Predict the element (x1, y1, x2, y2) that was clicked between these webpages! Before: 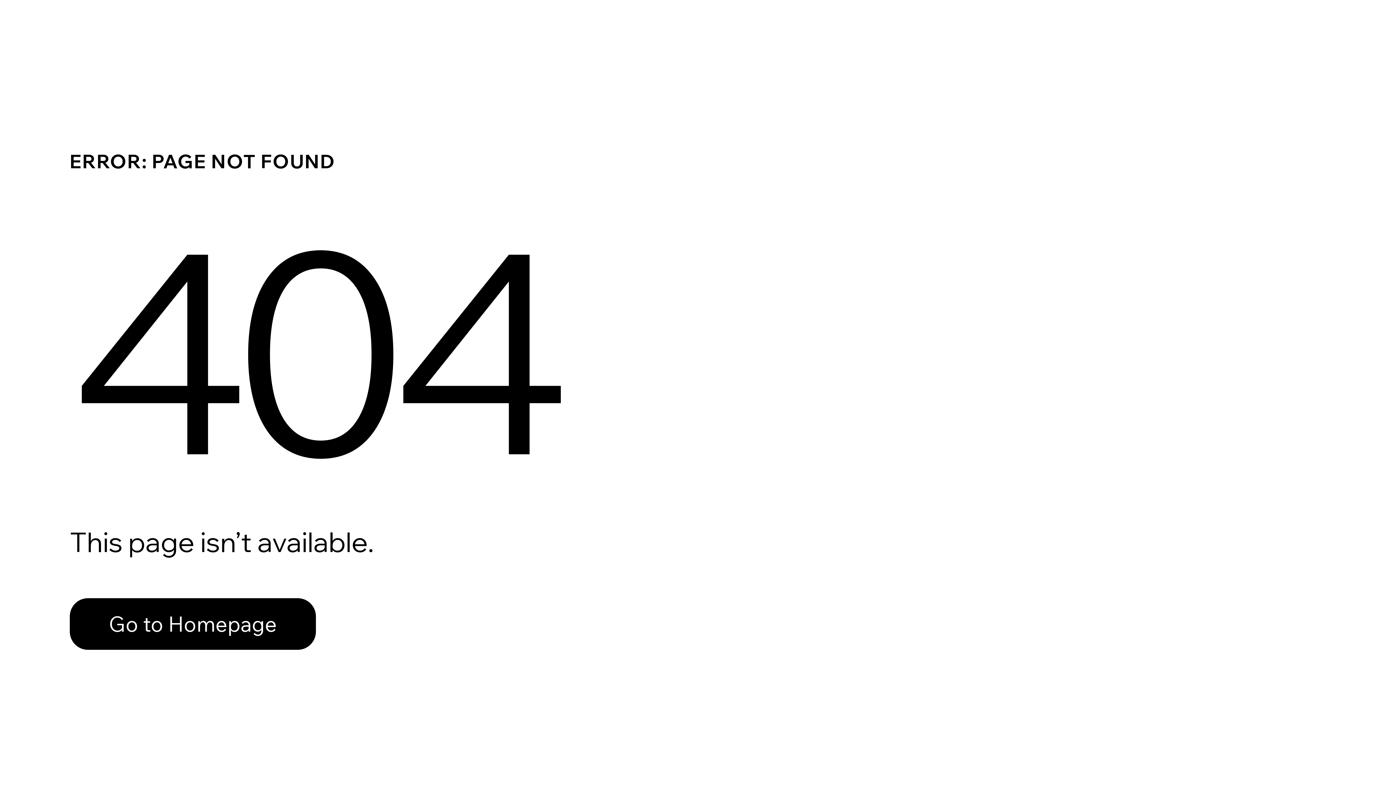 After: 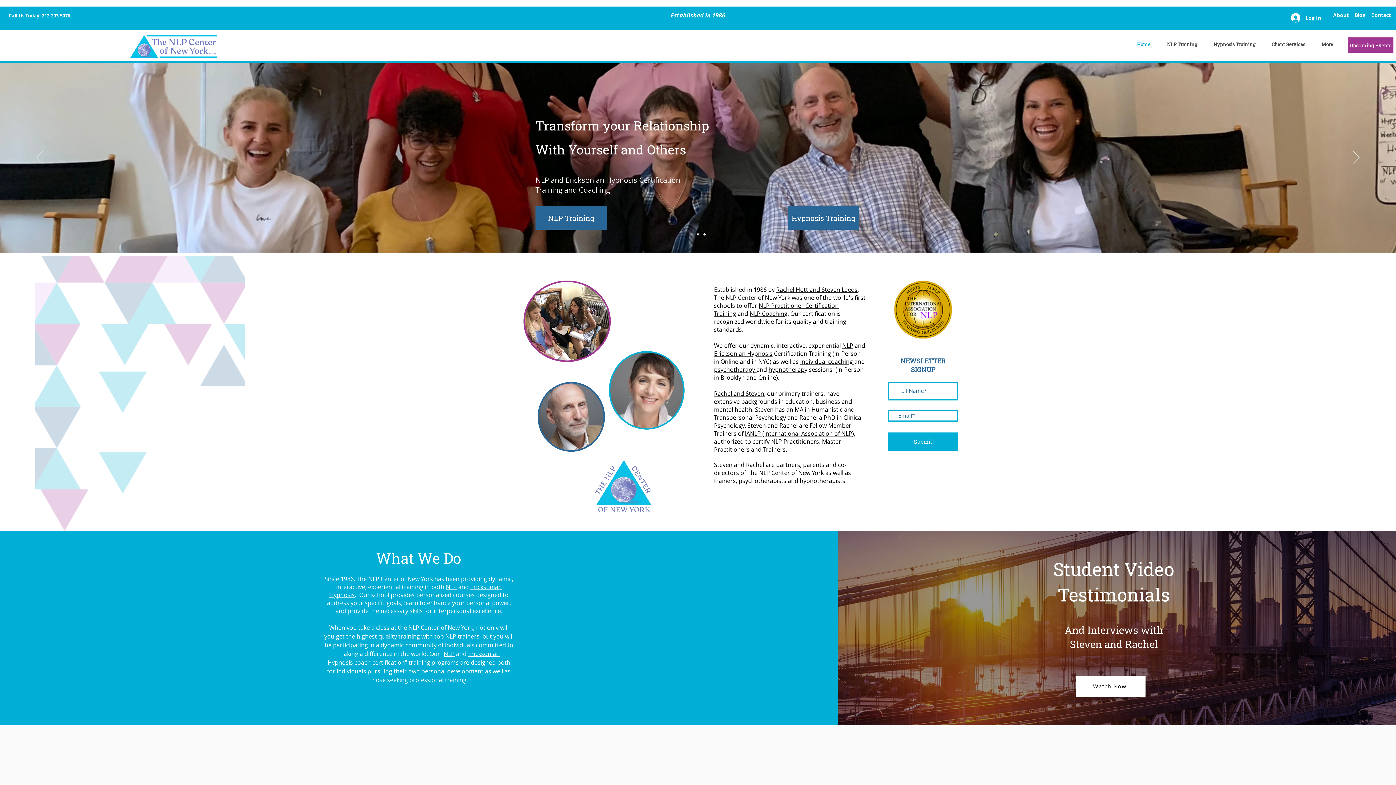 Action: label: Go to Homepage bbox: (69, 582, 768, 659)